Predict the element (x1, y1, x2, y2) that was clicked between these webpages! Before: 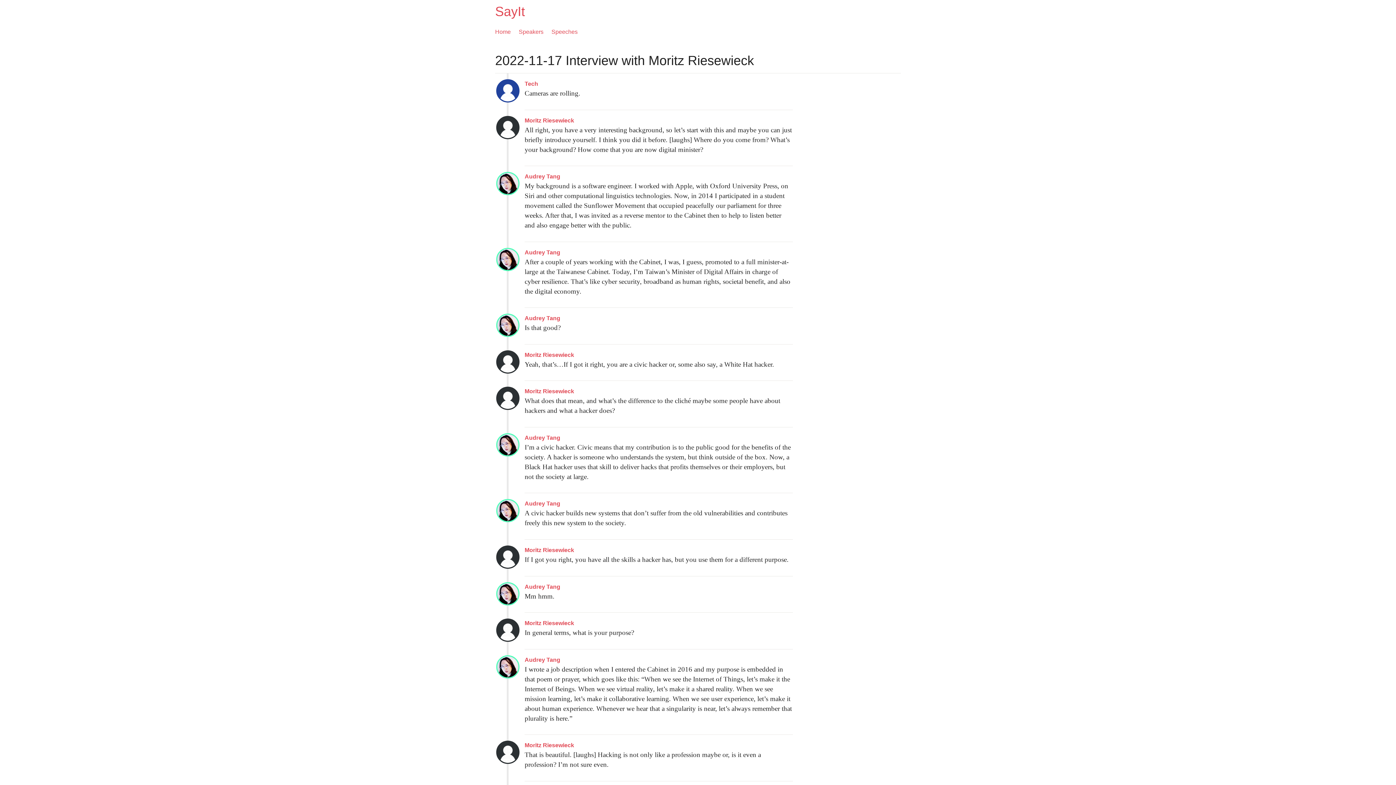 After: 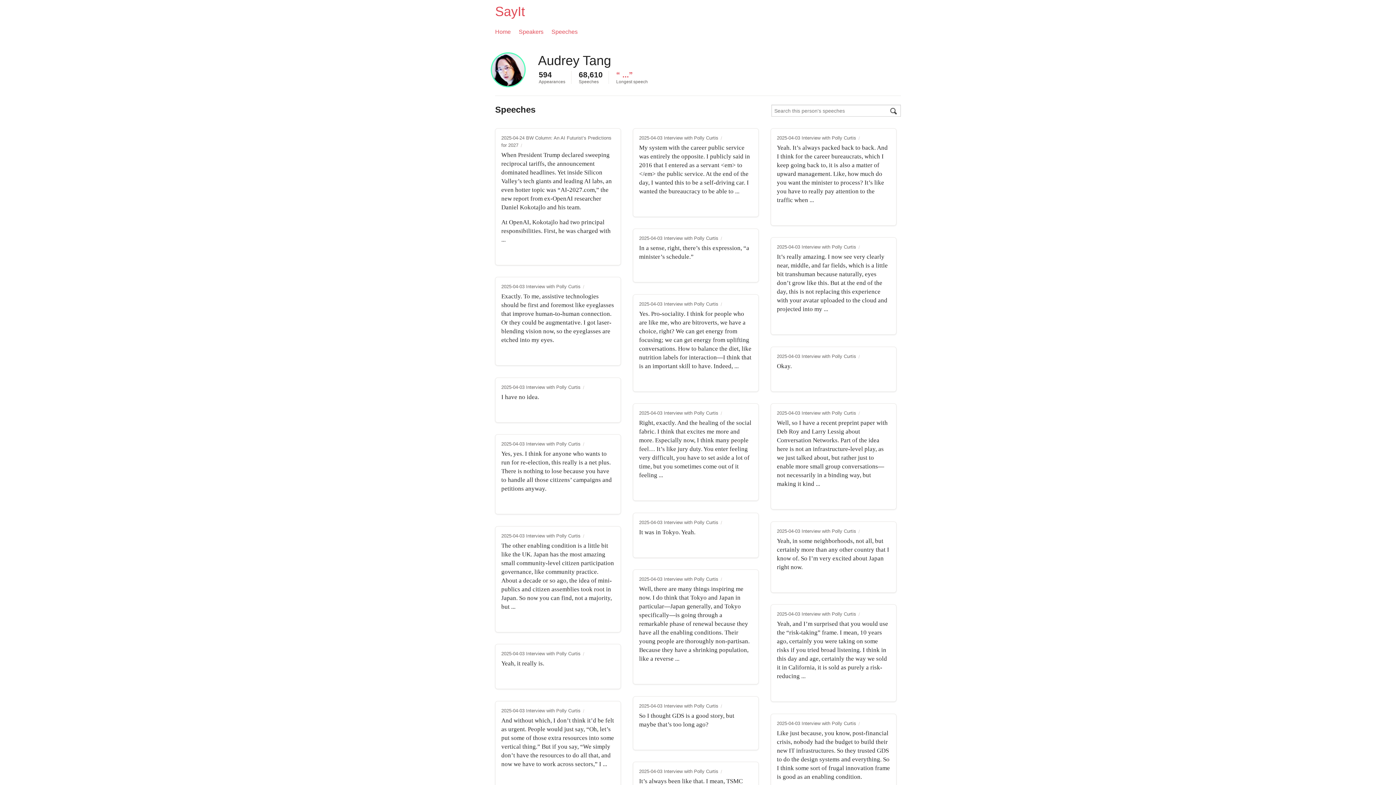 Action: bbox: (524, 434, 560, 441) label: Audrey Tang